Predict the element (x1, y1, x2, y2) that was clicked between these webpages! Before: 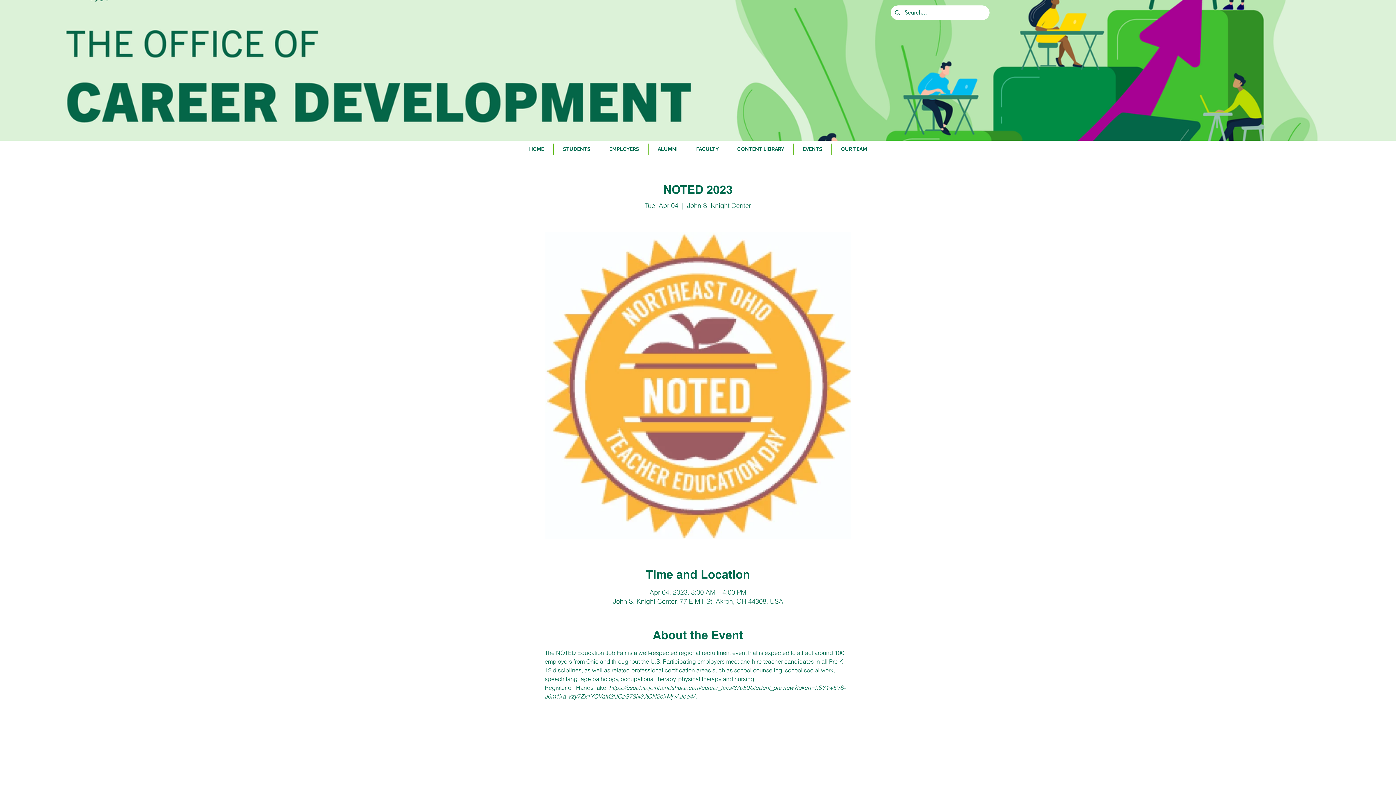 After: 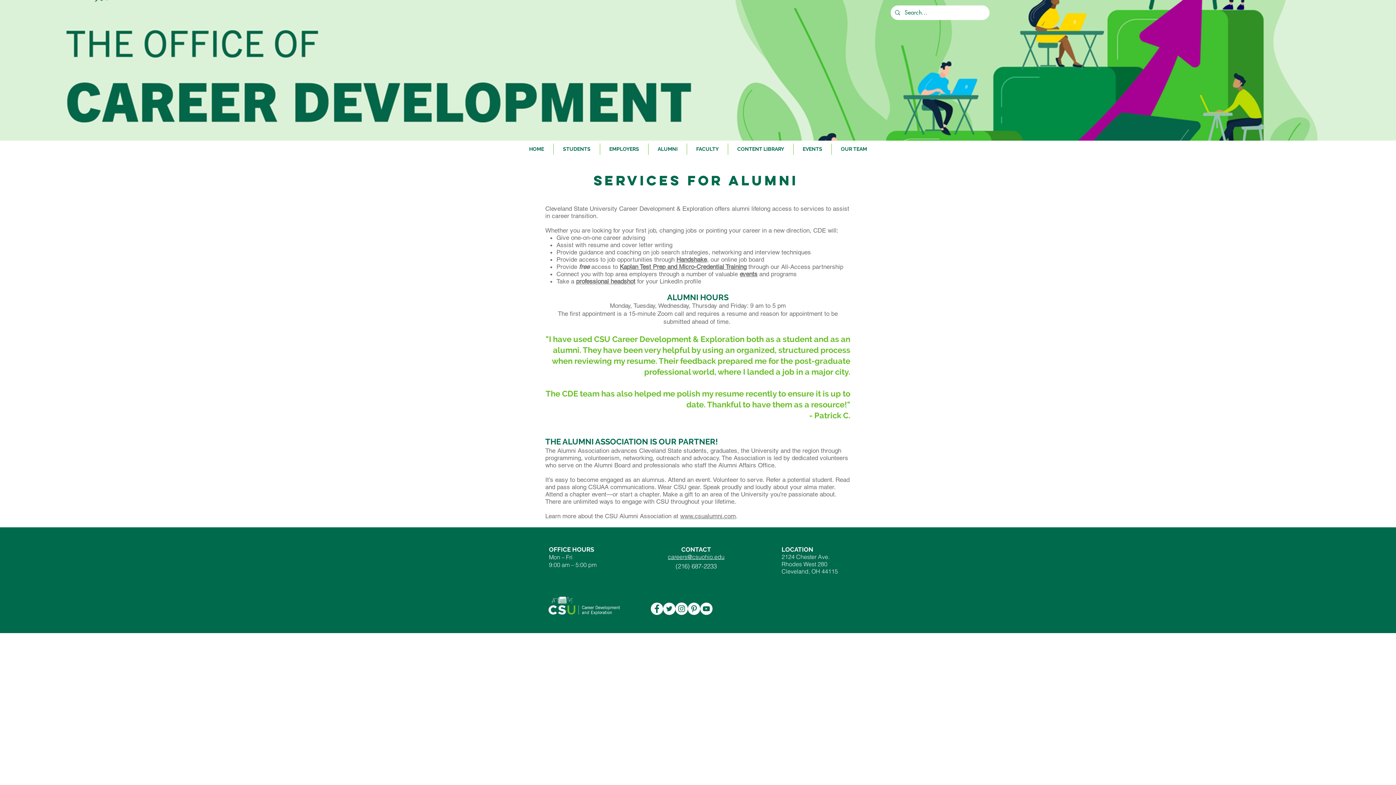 Action: bbox: (648, 143, 686, 154) label: ALUMNI